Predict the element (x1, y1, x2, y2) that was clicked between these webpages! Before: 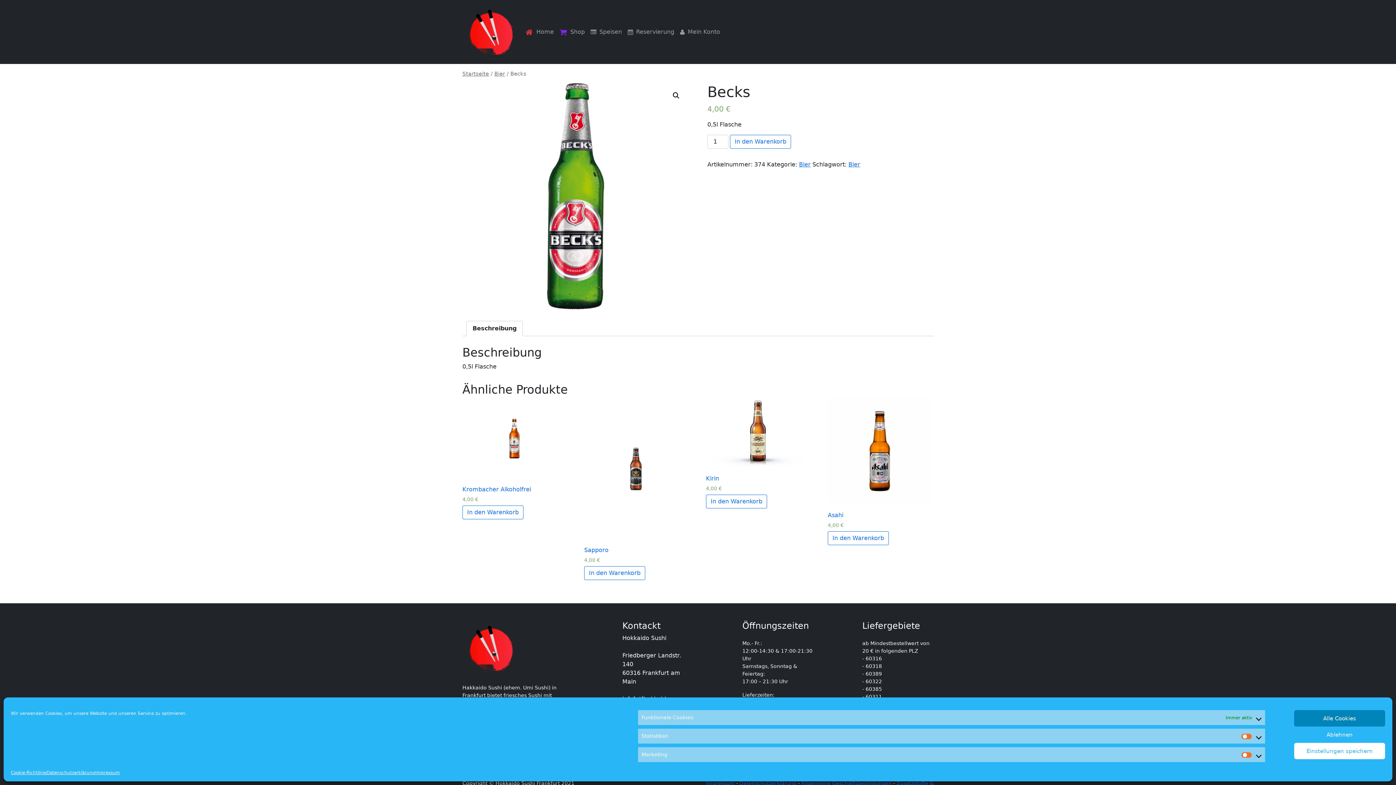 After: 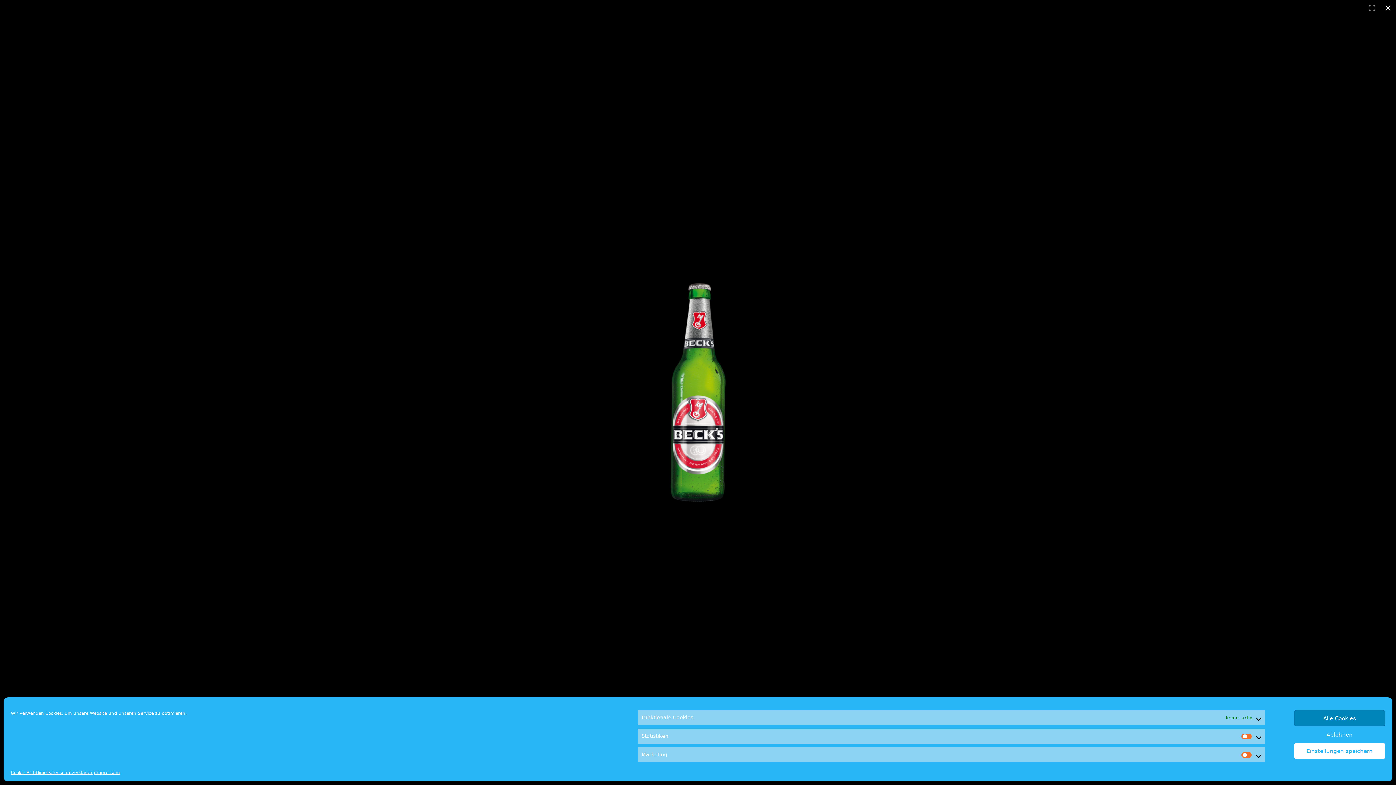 Action: bbox: (462, 83, 688, 309)